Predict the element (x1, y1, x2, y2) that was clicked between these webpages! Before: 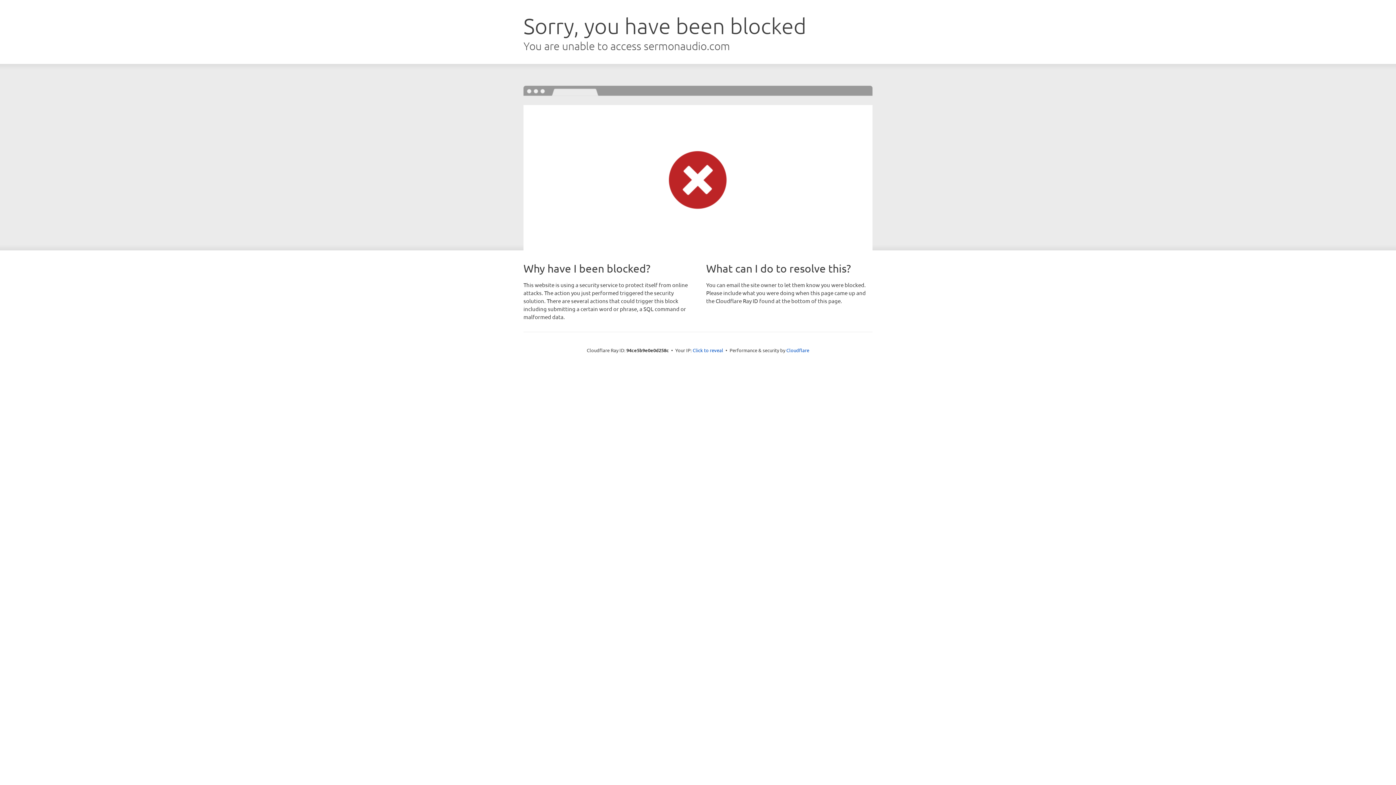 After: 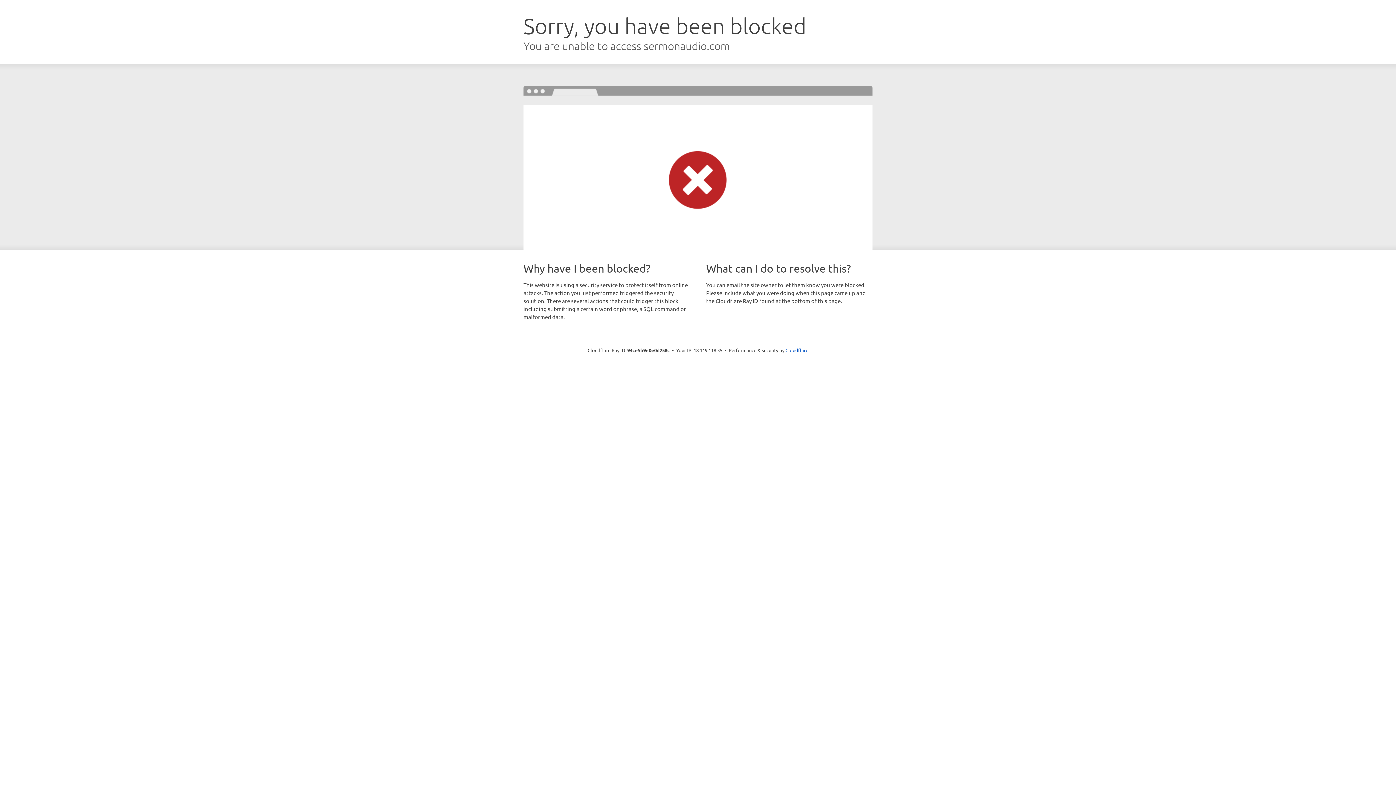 Action: label: Click to reveal bbox: (692, 346, 723, 353)